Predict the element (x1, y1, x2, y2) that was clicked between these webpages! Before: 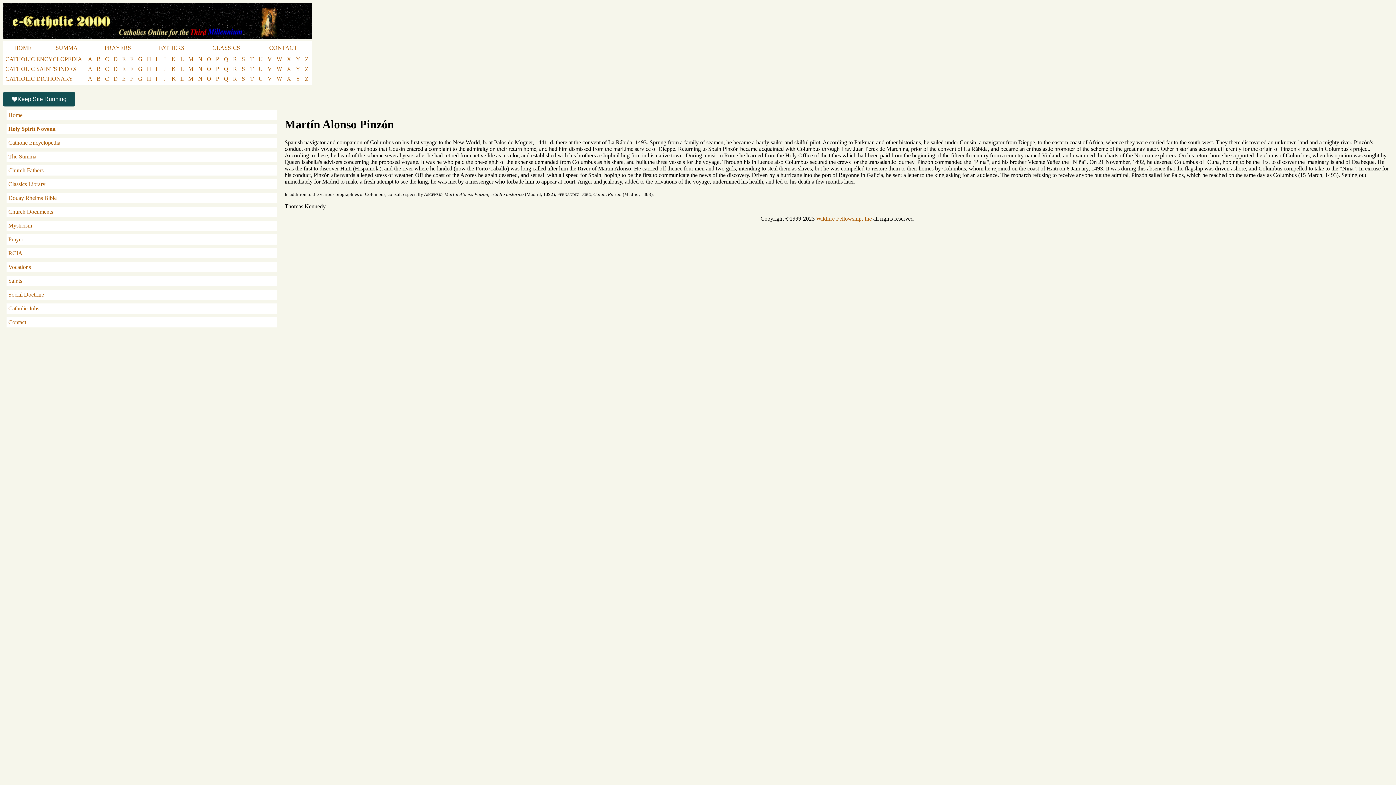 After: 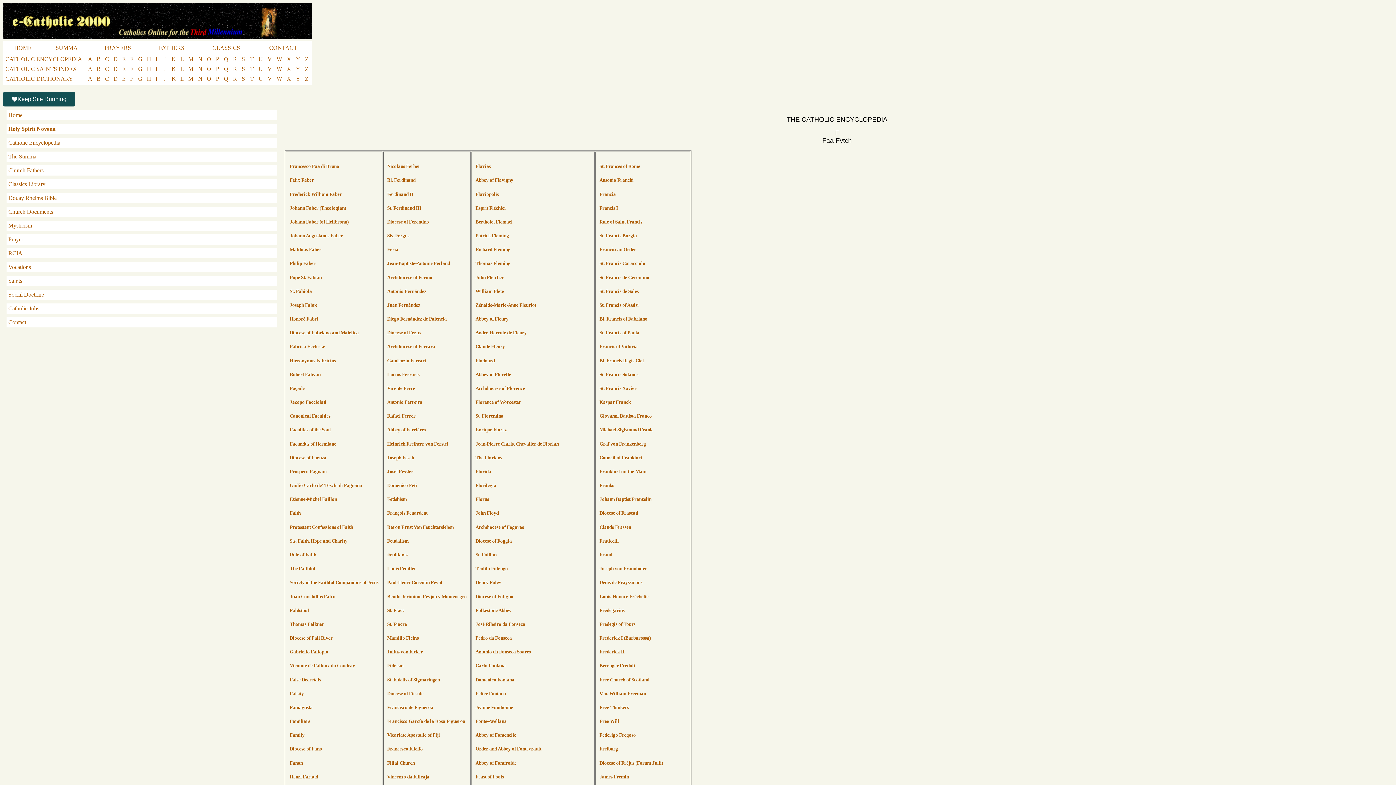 Action: bbox: (128, 56, 135, 62) label: F